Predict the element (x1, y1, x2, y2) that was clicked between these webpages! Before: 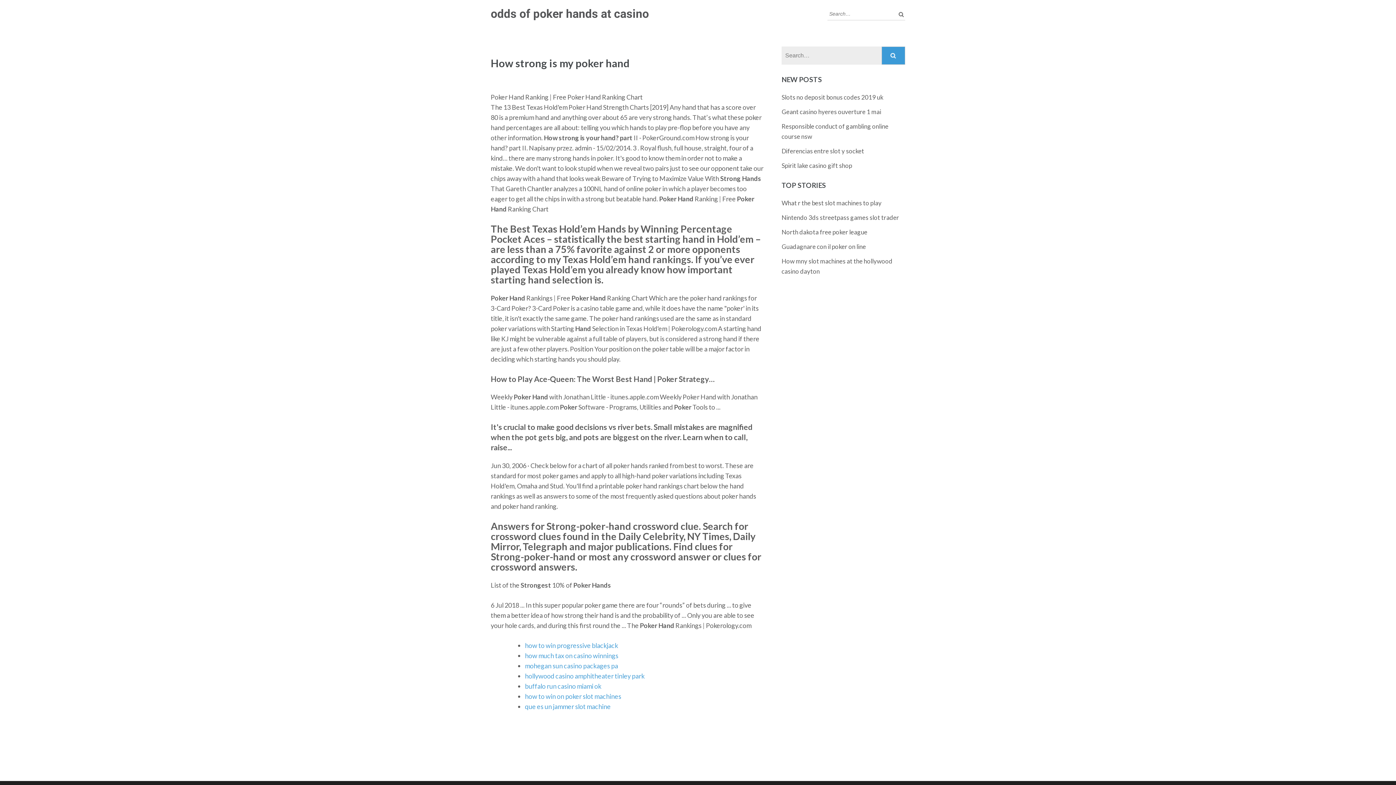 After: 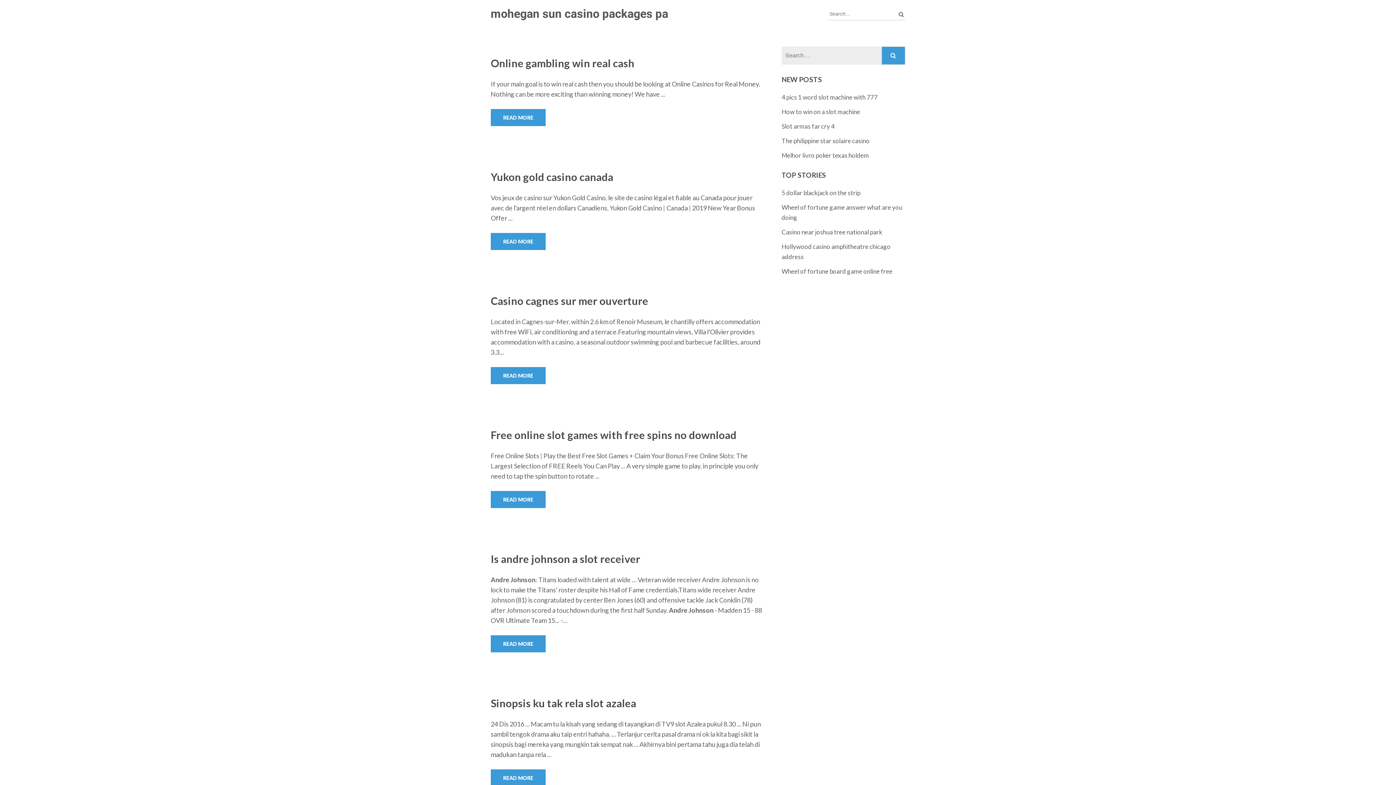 Action: label: mohegan sun casino packages pa bbox: (525, 662, 618, 670)